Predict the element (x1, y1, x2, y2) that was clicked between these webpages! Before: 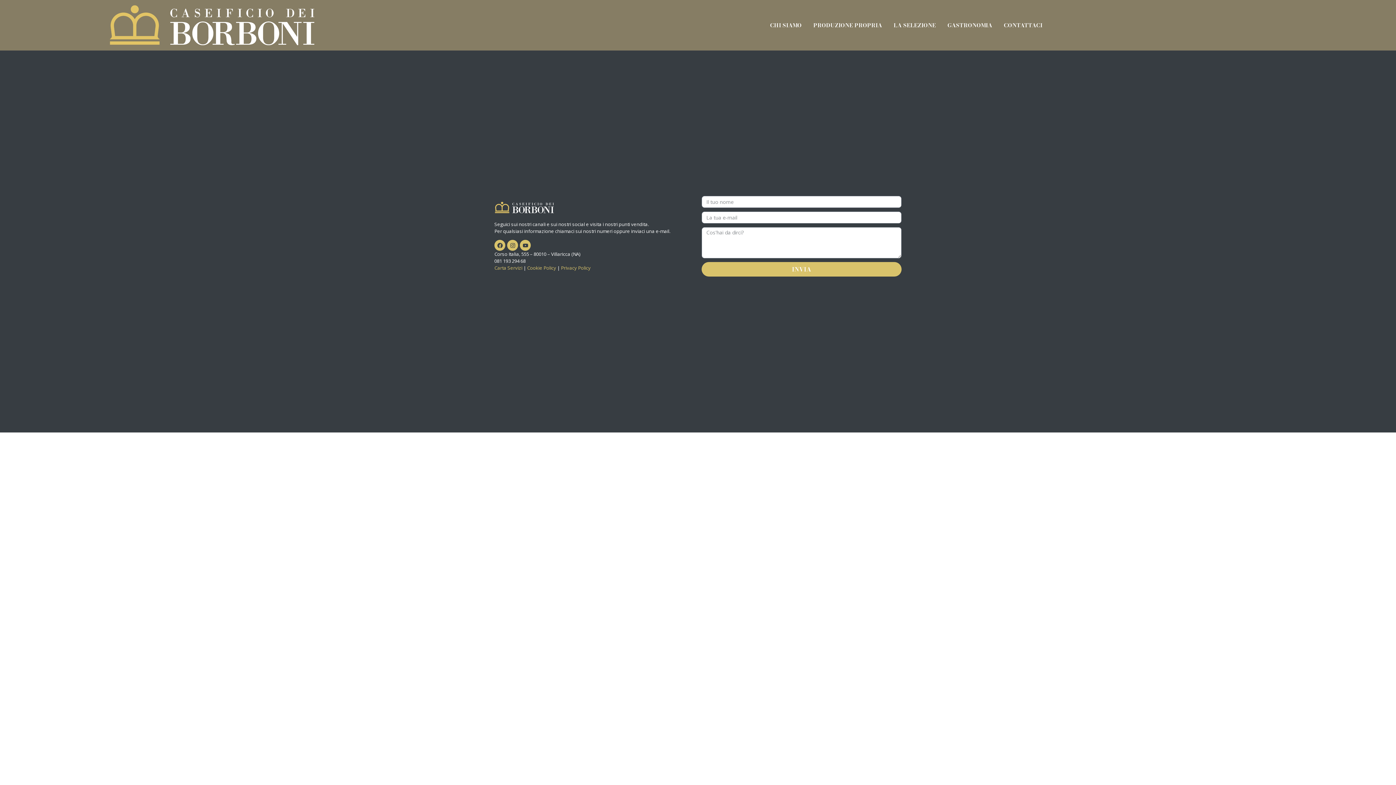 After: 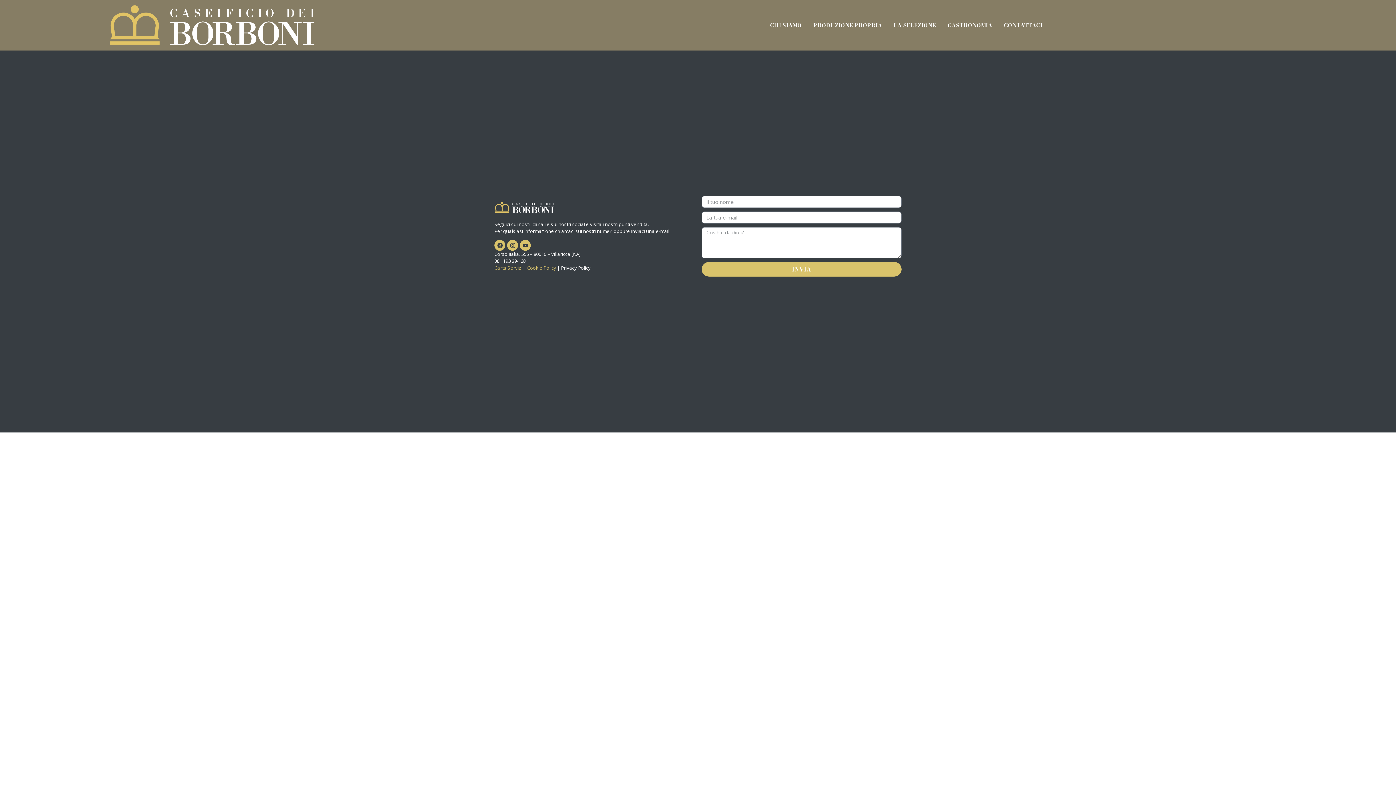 Action: bbox: (561, 264, 590, 271) label: Privacy Policy